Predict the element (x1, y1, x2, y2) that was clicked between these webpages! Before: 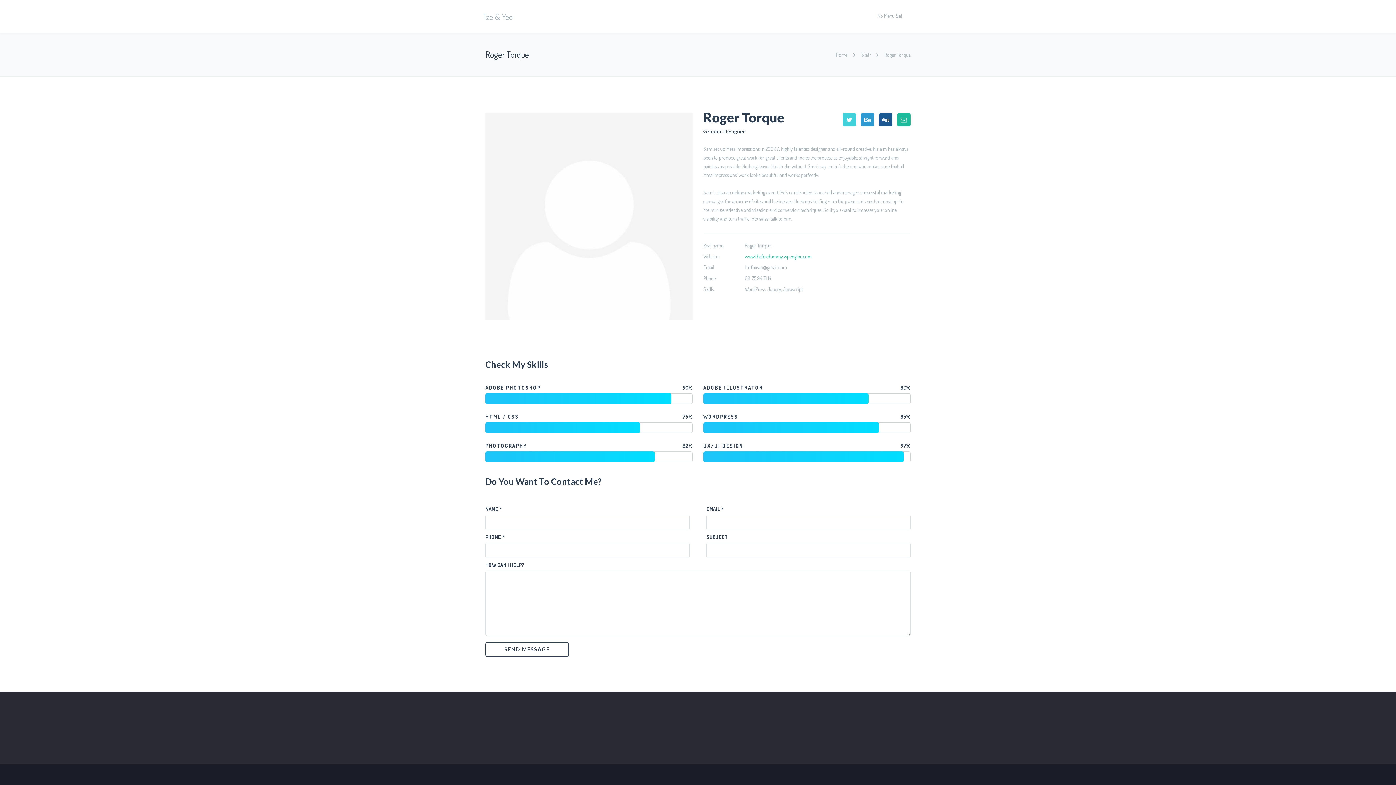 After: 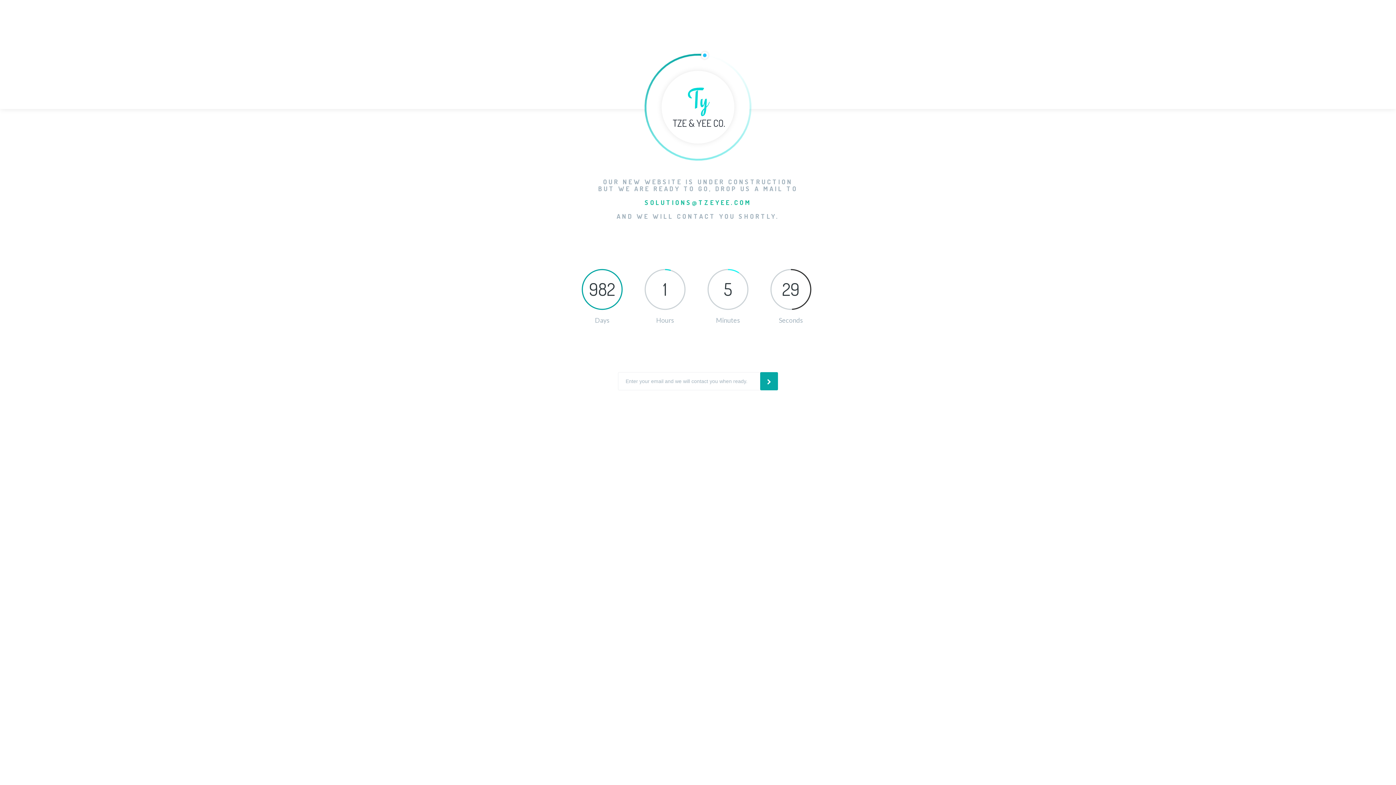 Action: label: Home  bbox: (836, 51, 848, 57)